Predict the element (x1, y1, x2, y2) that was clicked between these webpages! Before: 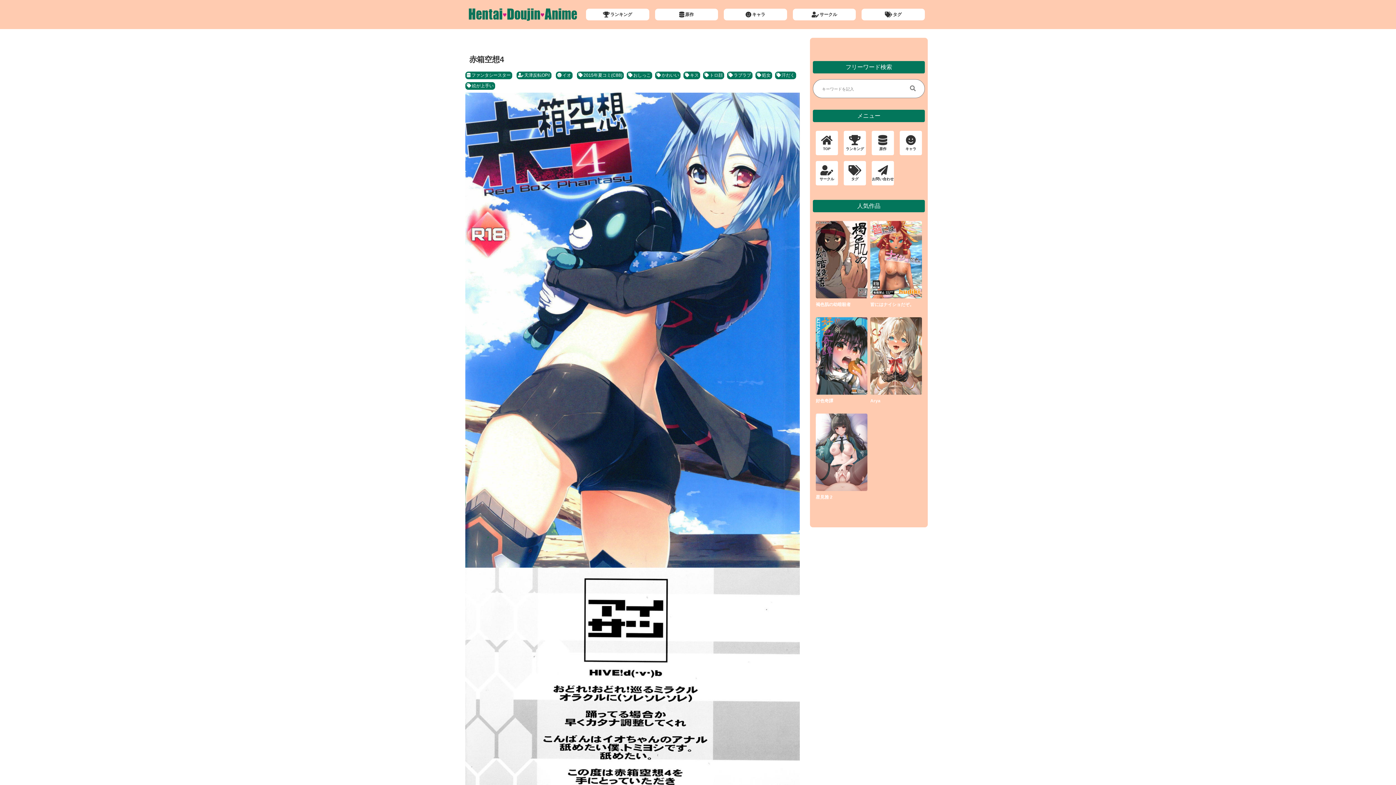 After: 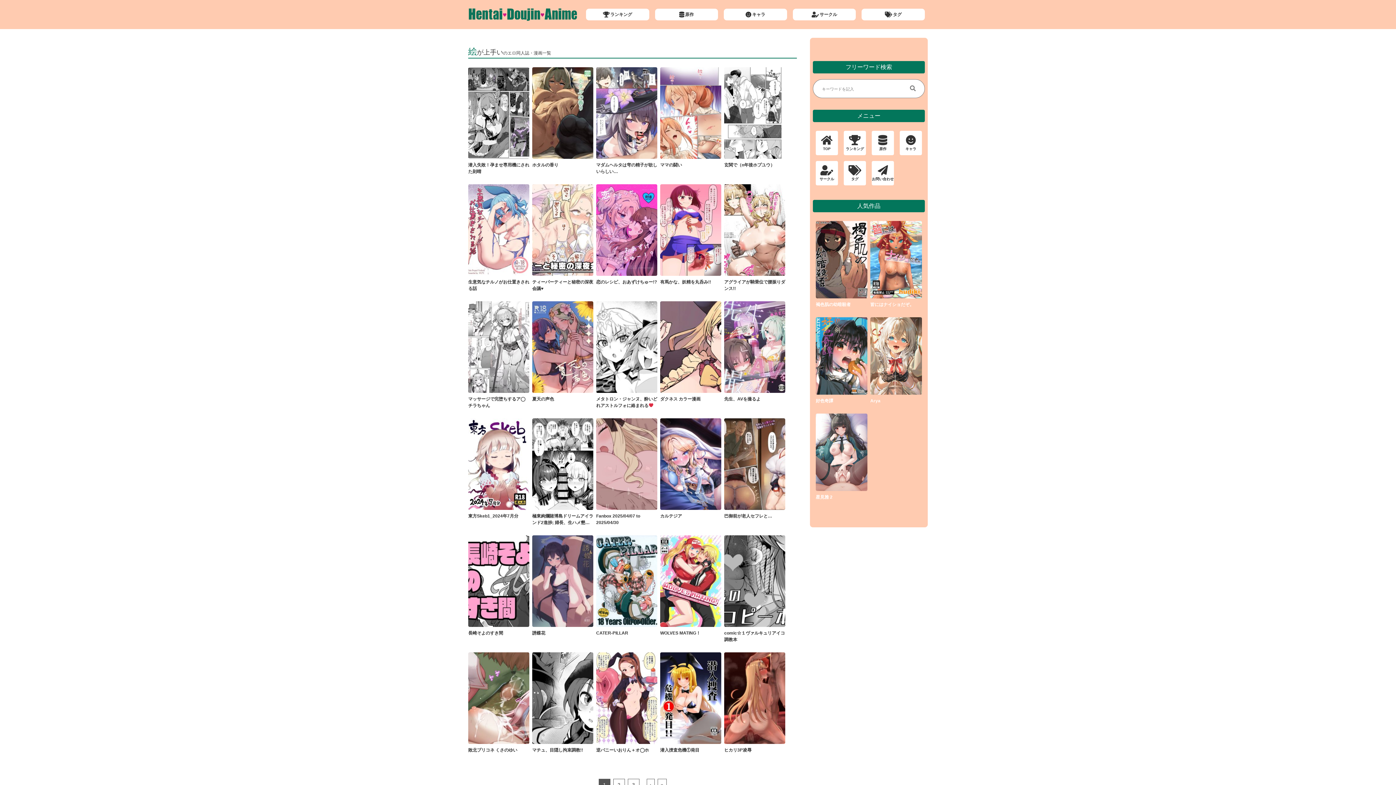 Action: bbox: (465, 82, 495, 89) label: 絵が上手い